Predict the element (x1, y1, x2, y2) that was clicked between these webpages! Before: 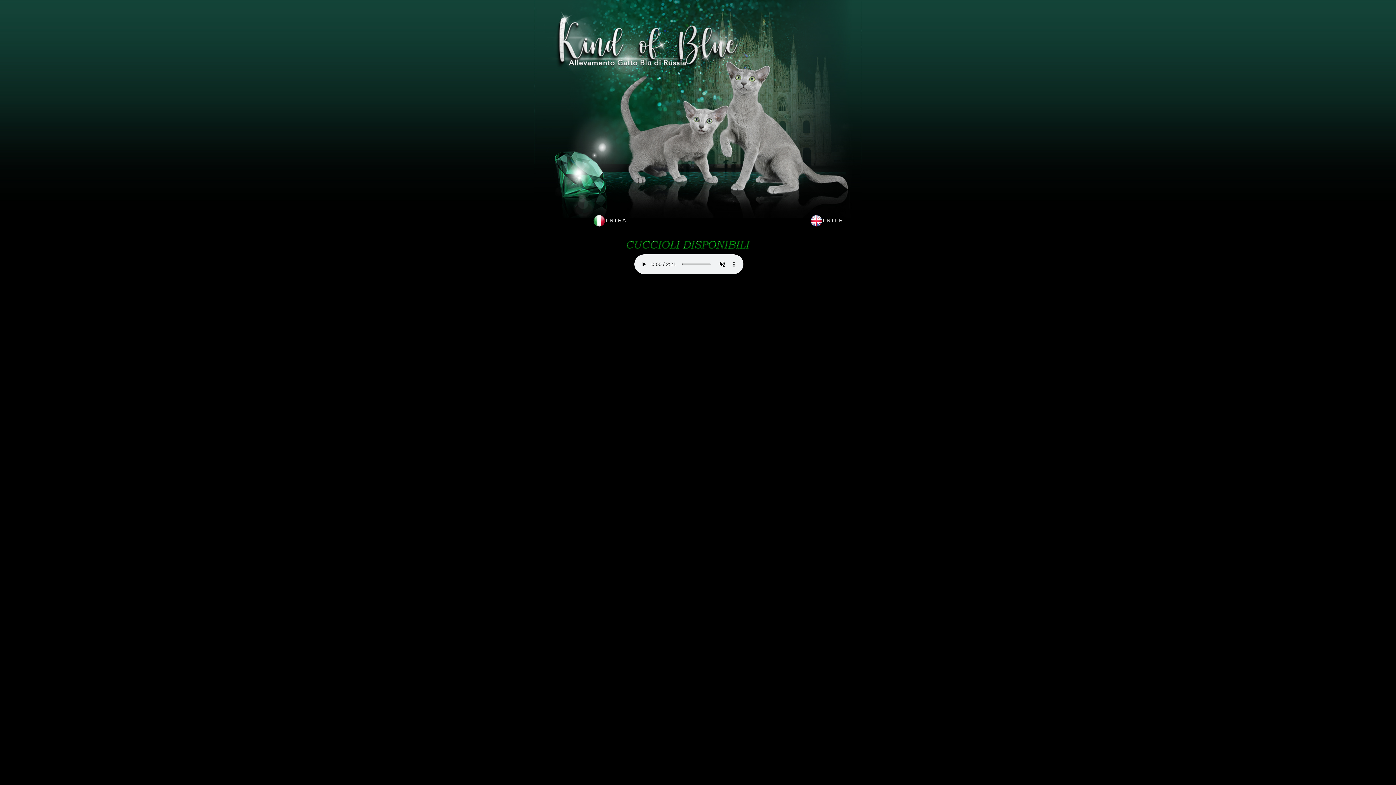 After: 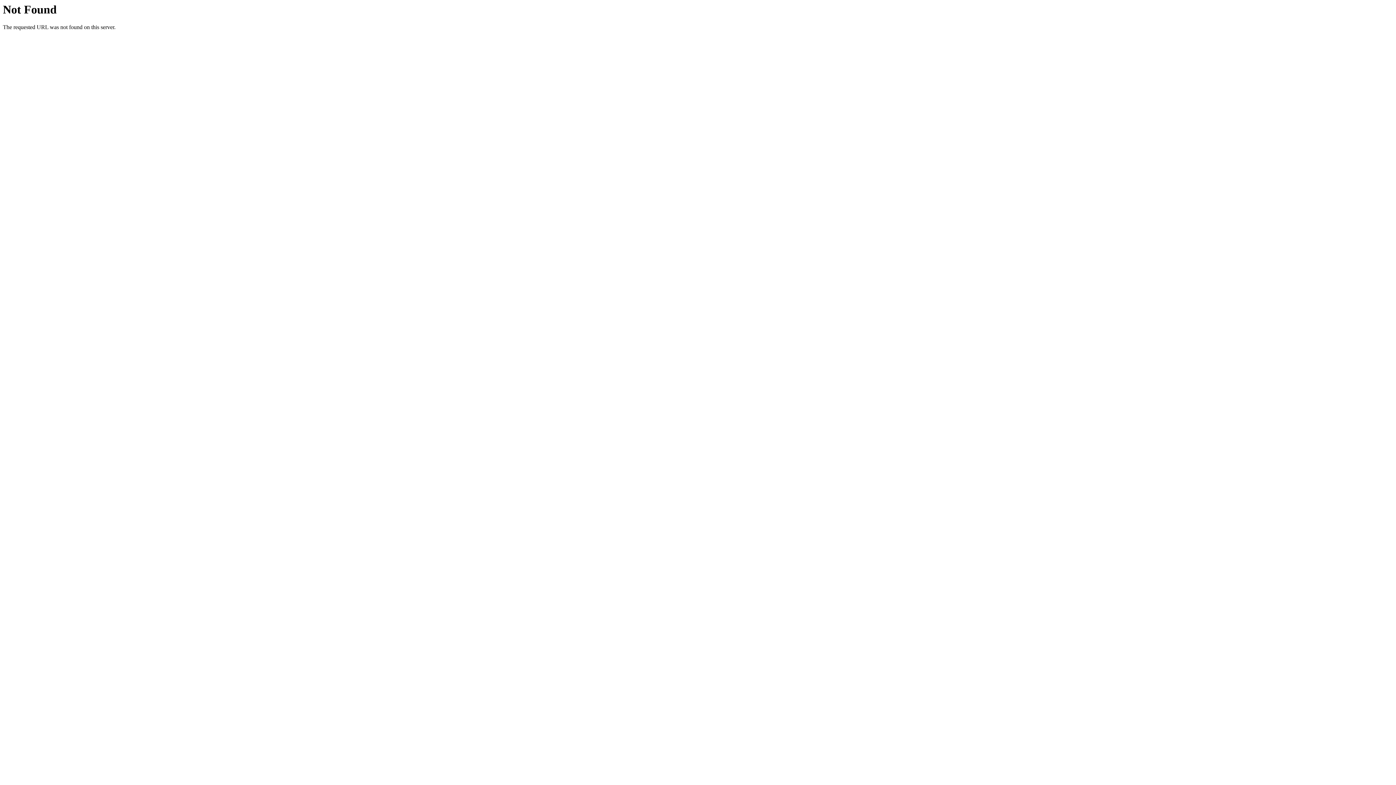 Action: bbox: (626, 245, 751, 251)